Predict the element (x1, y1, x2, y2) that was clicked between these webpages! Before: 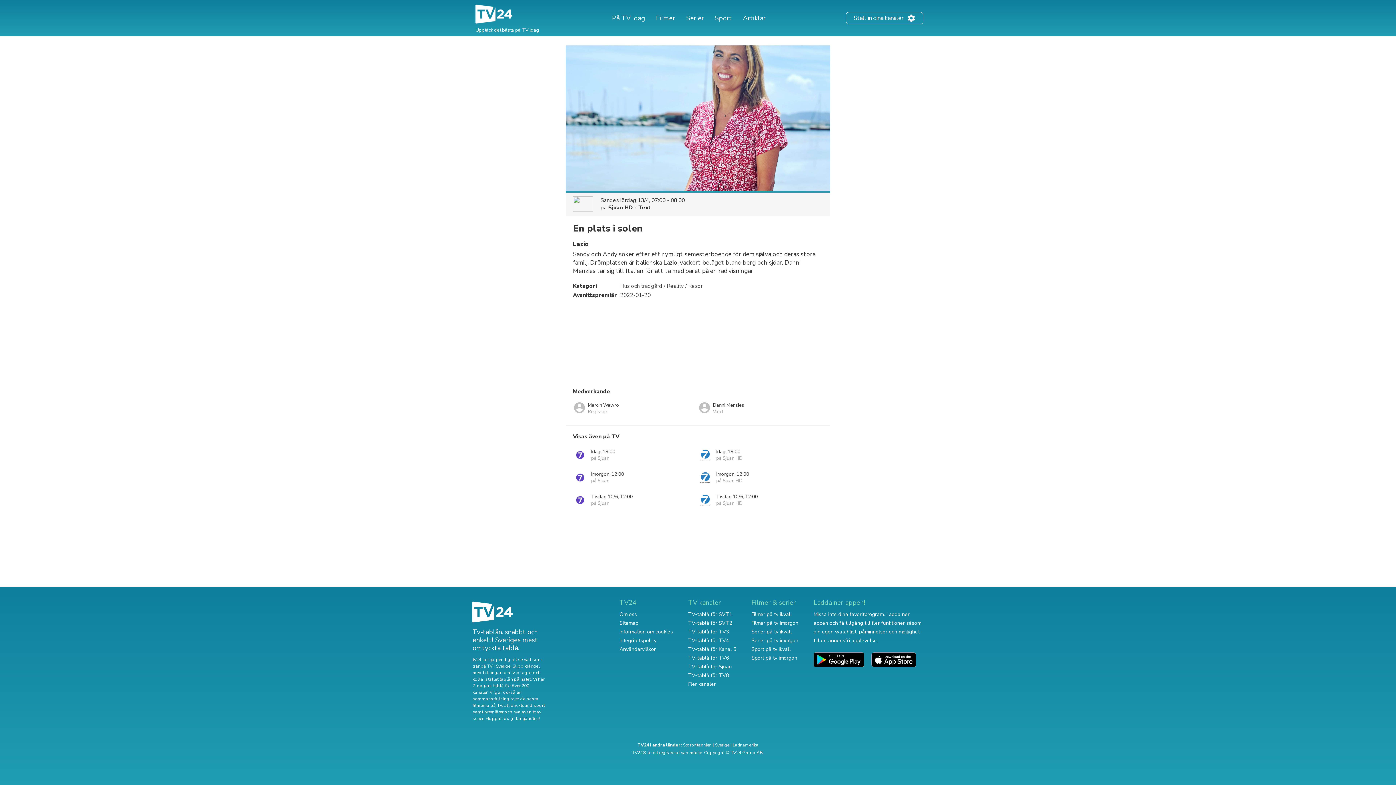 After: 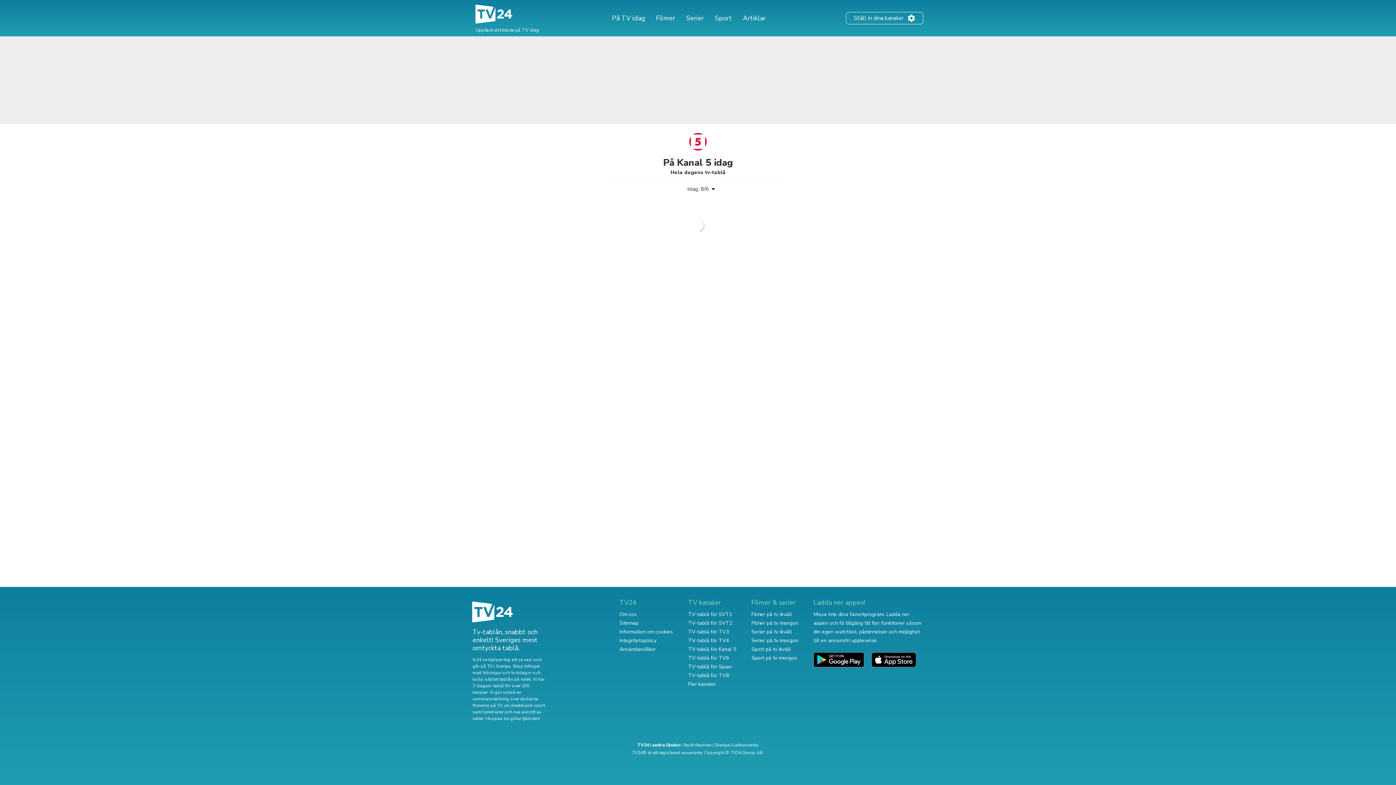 Action: bbox: (688, 646, 736, 653) label: TV-tablå för Kanal 5